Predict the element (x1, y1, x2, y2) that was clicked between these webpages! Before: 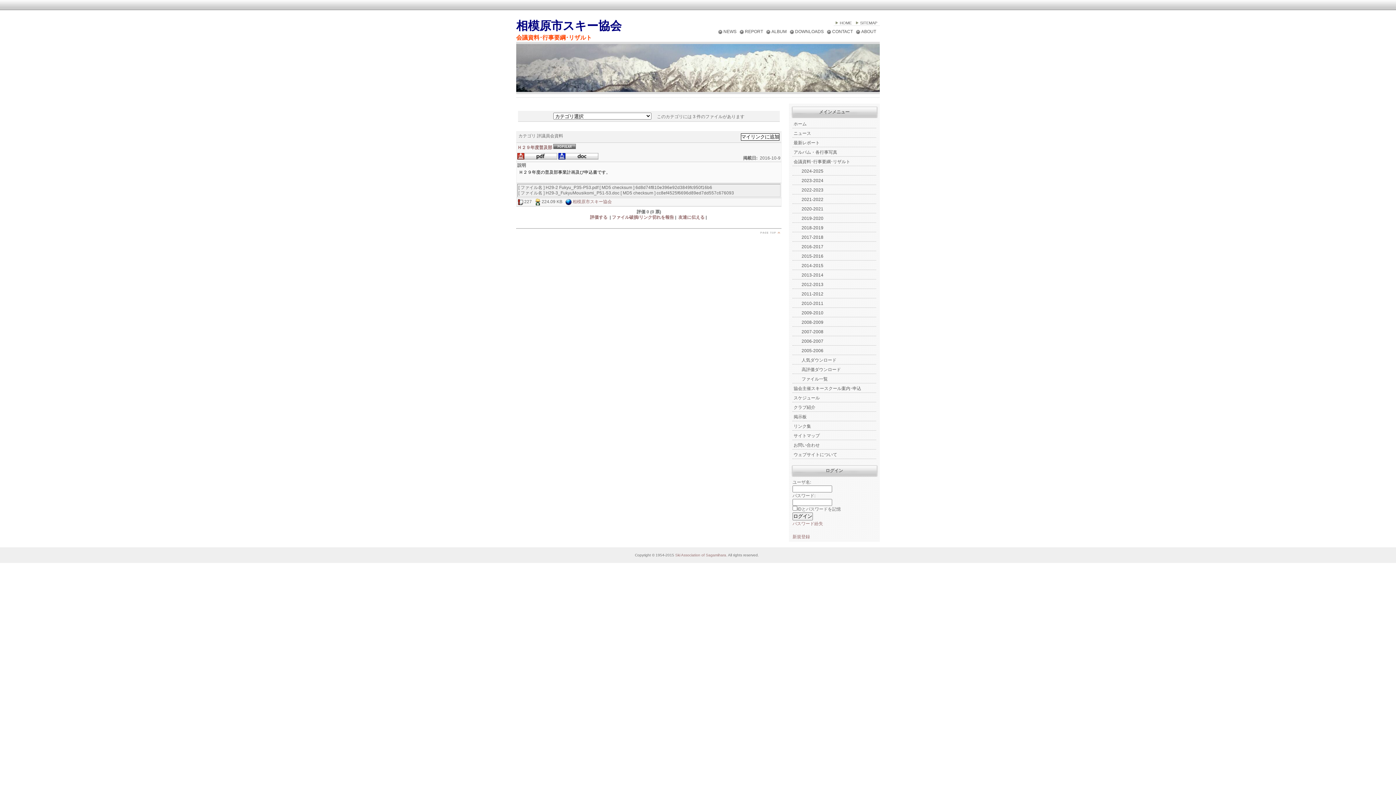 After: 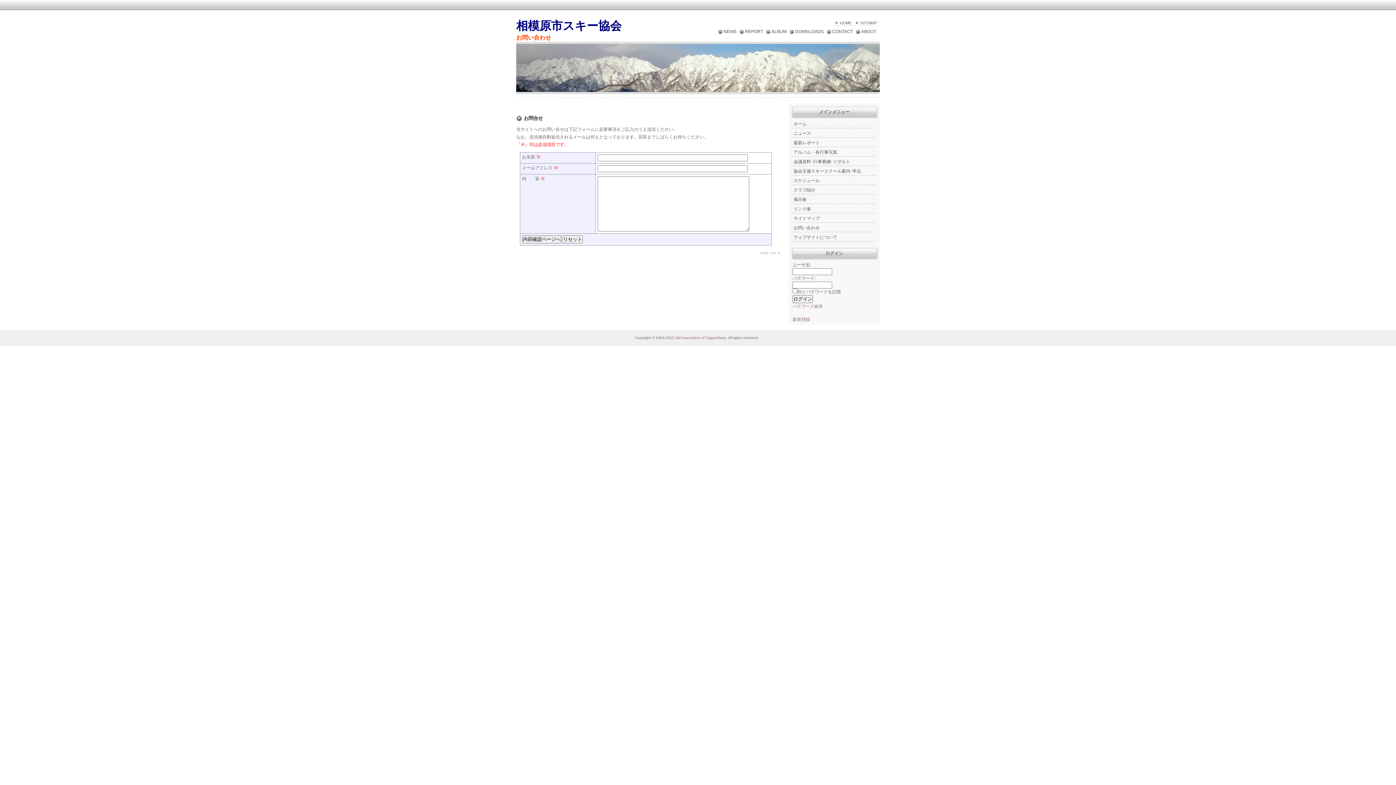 Action: bbox: (832, 29, 853, 34) label: CONTACT